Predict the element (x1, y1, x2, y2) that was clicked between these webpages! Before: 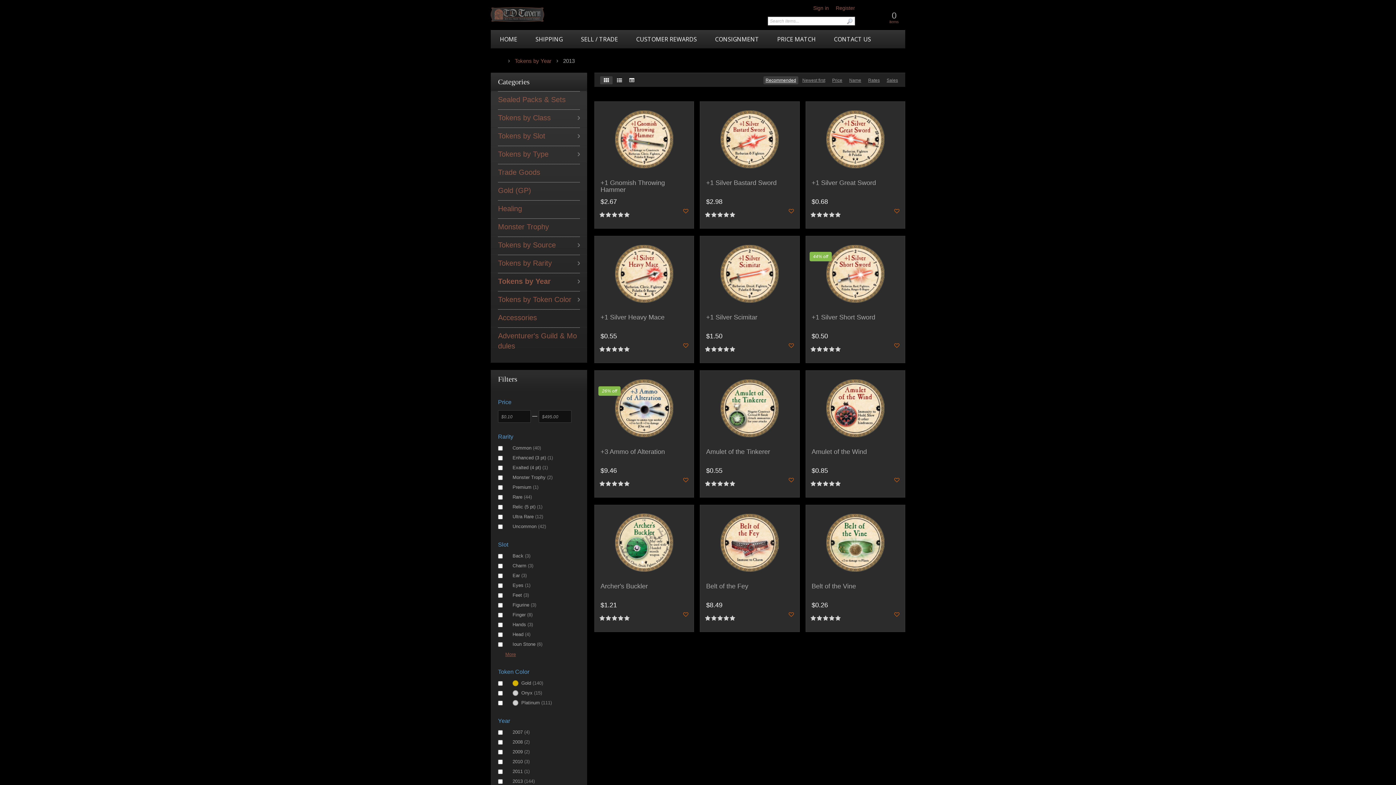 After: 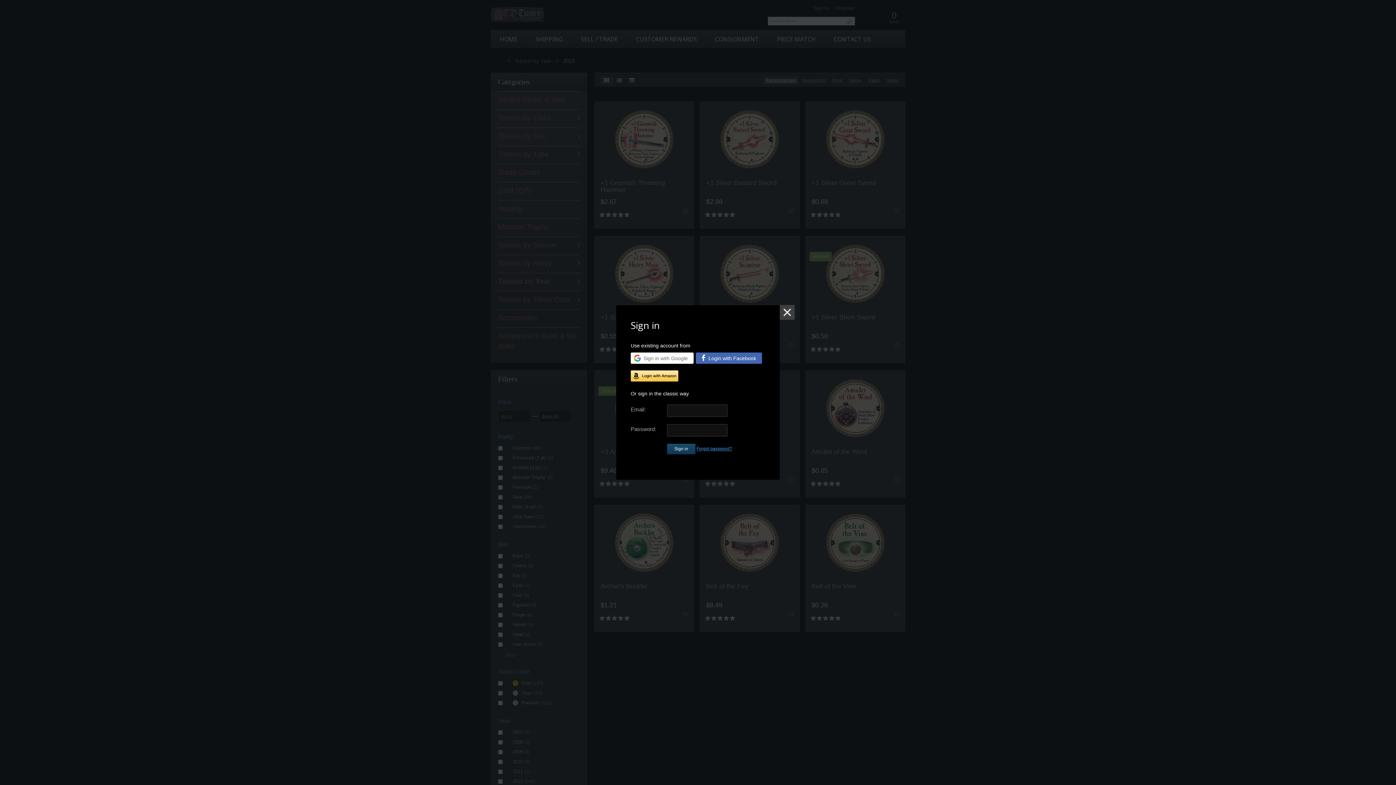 Action: bbox: (813, 5, 829, 10) label: Sign in